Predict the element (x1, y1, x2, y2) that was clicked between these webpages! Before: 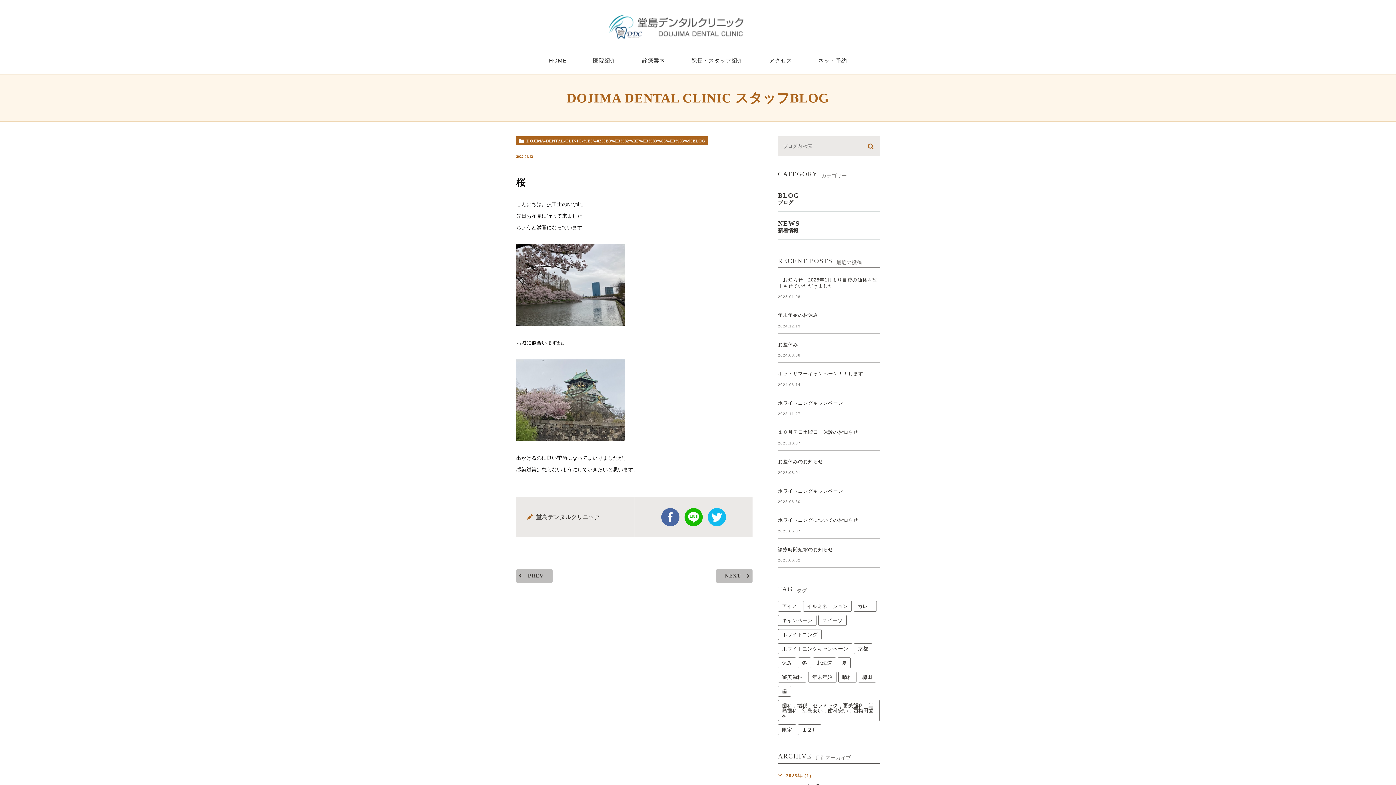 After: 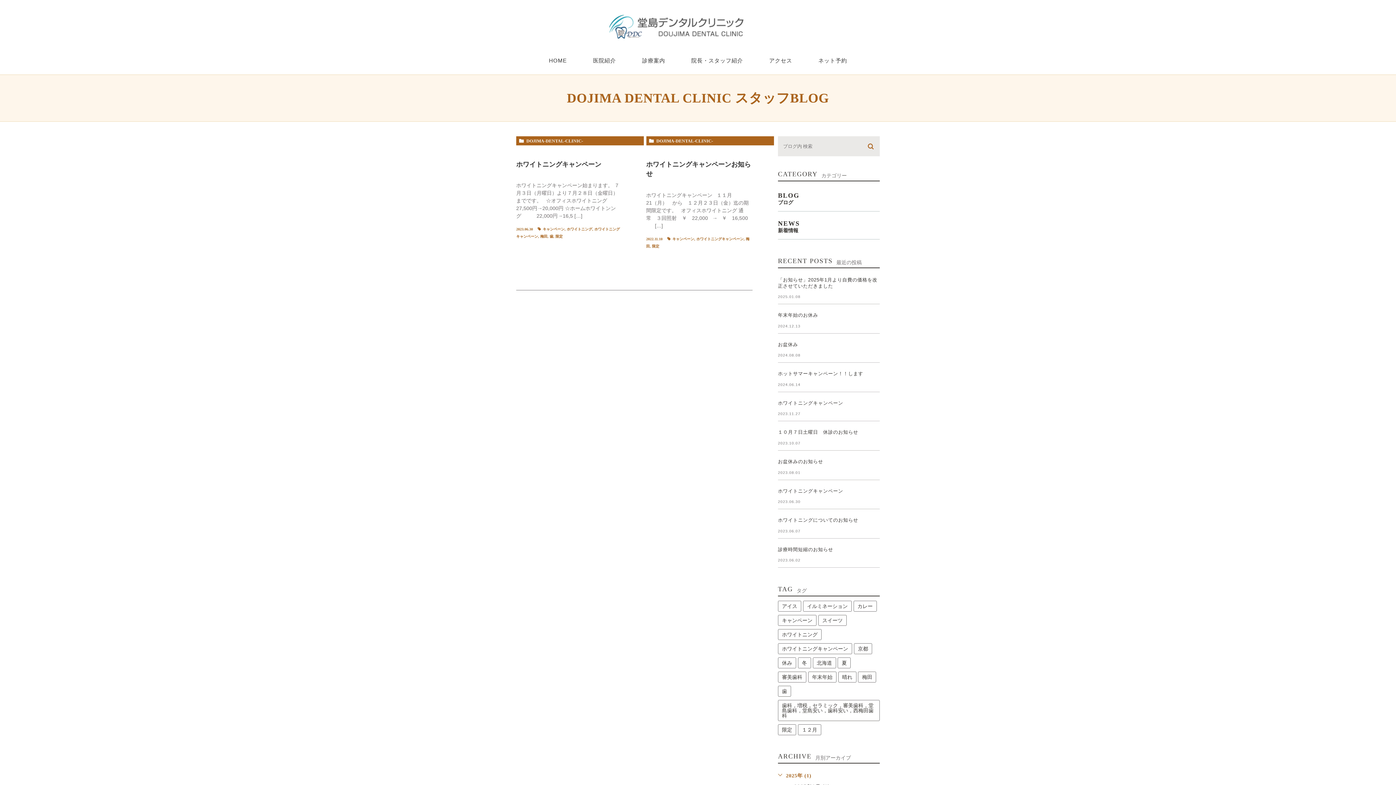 Action: bbox: (858, 672, 876, 682) label: 梅田 (2個の項目)